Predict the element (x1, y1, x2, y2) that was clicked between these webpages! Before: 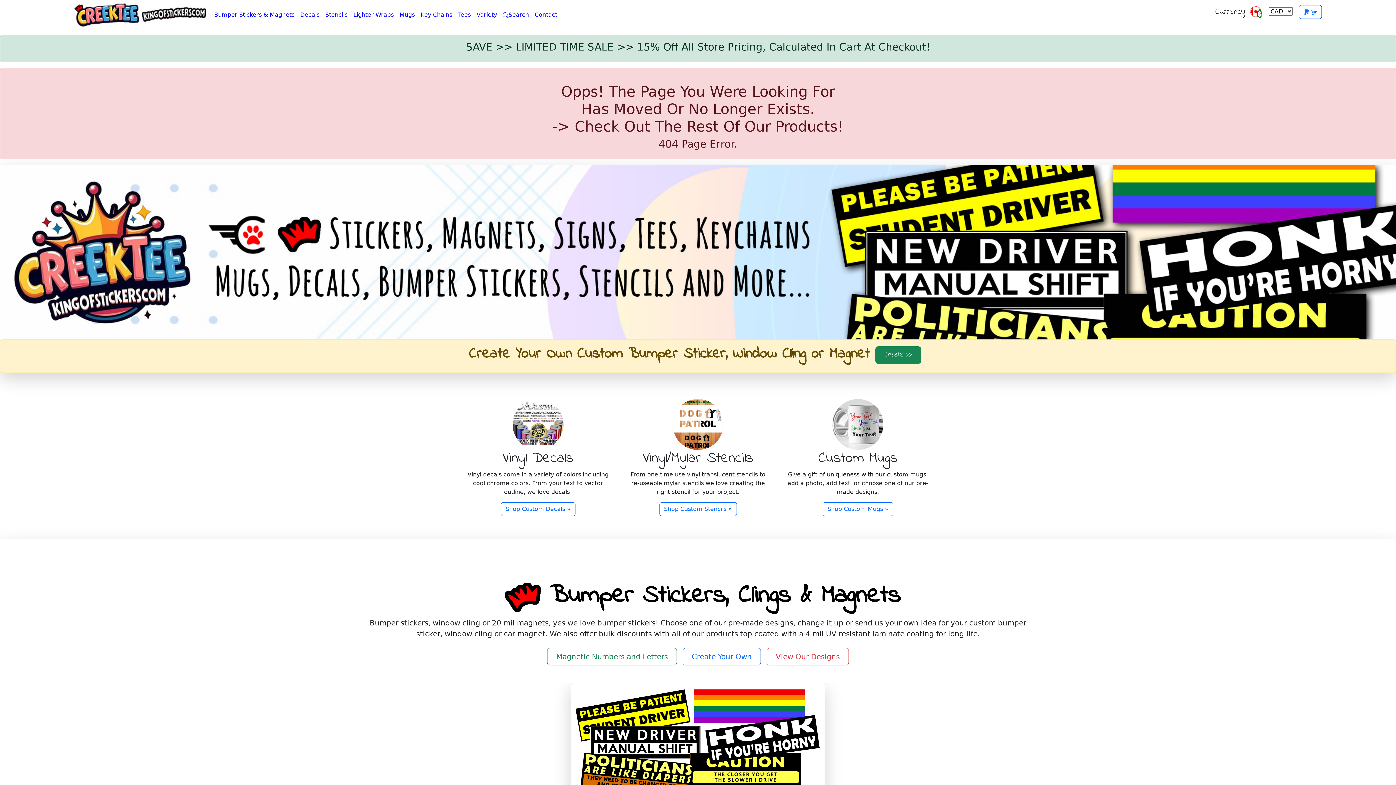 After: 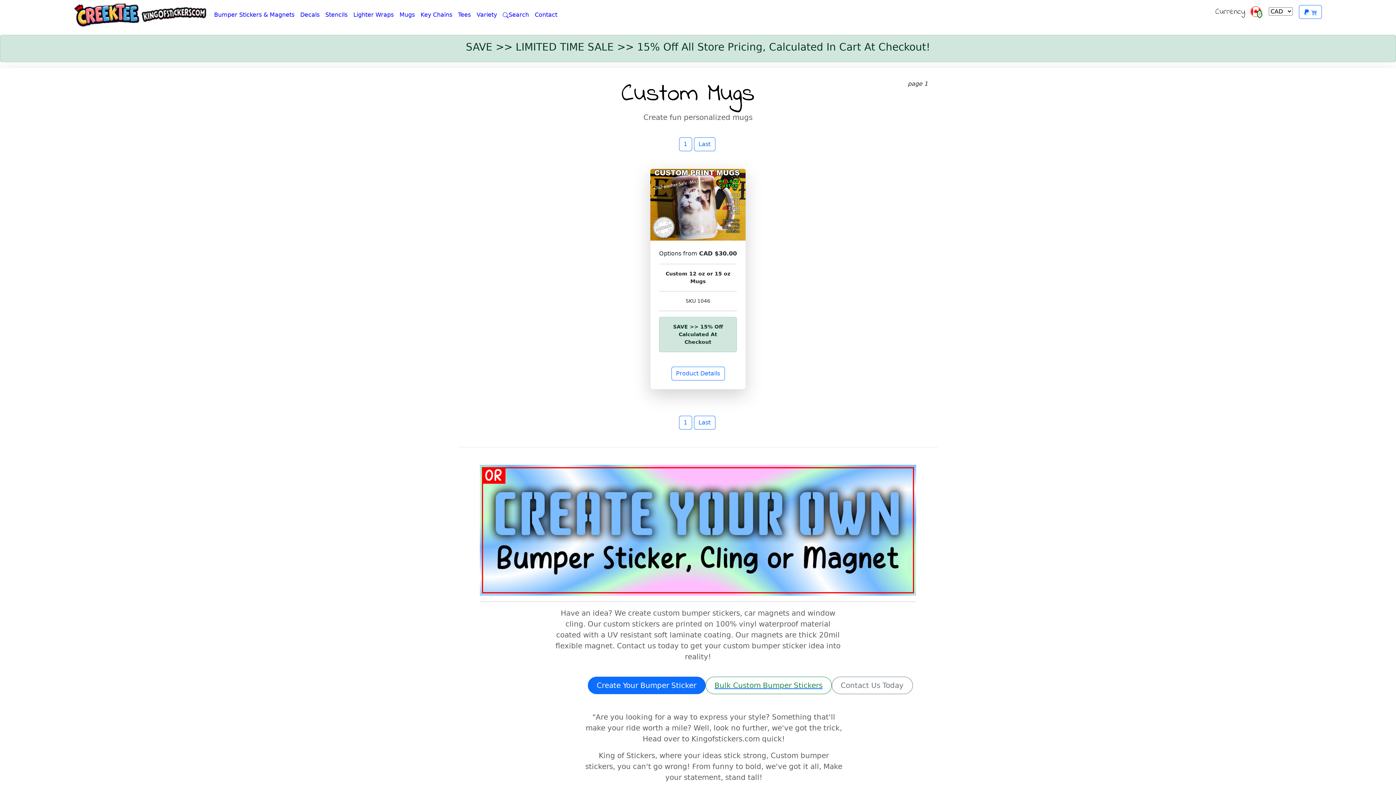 Action: bbox: (396, 7, 417, 22) label: Mugs